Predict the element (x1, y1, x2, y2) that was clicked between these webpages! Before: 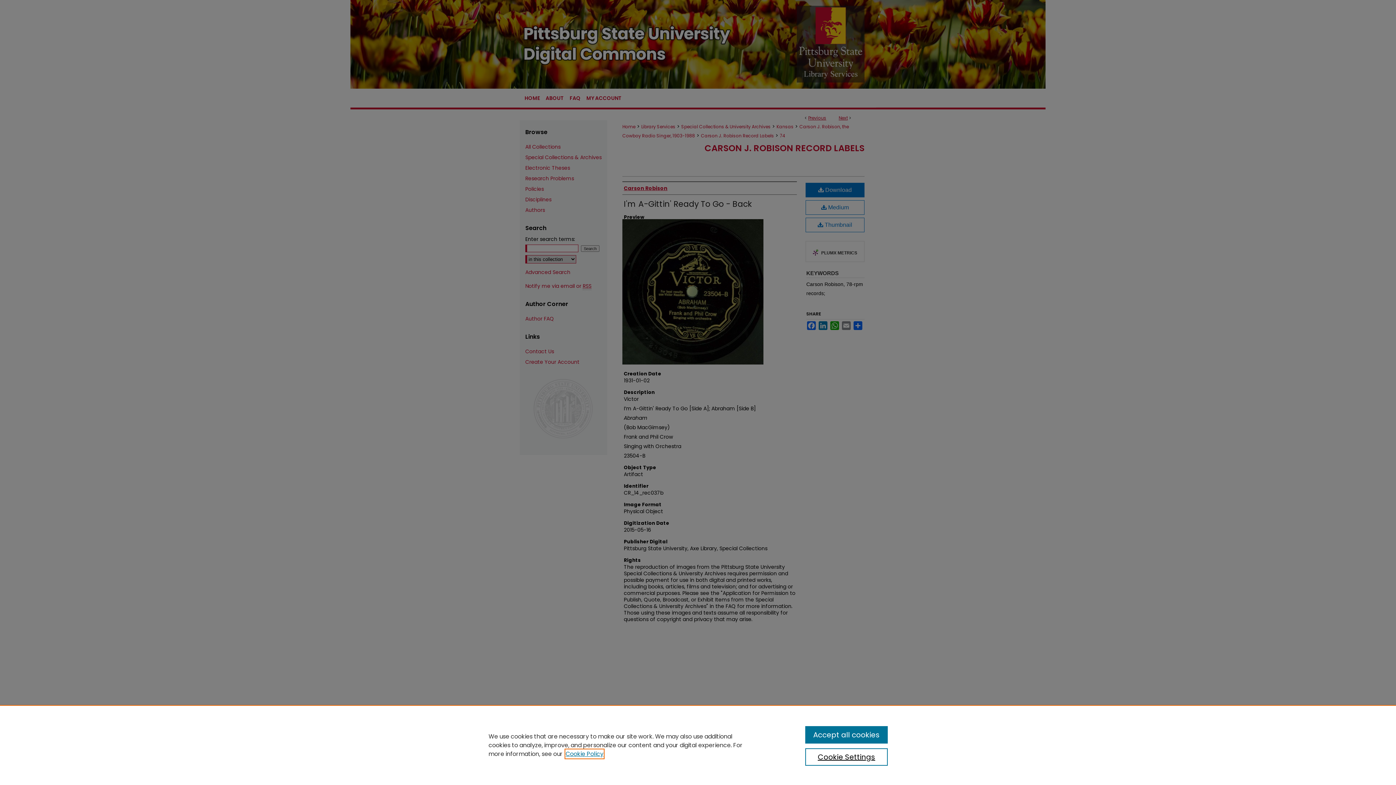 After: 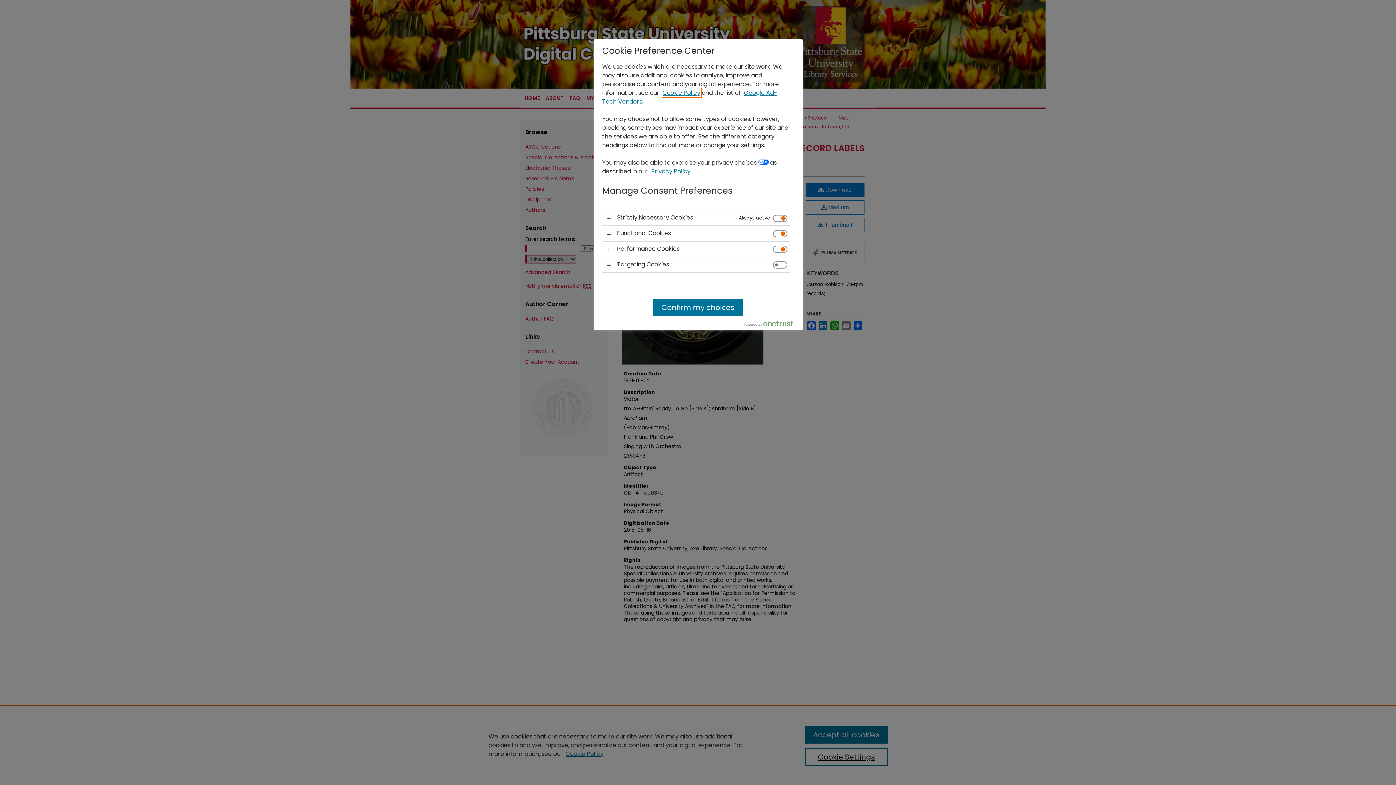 Action: label: Cookie Settings bbox: (805, 748, 887, 766)